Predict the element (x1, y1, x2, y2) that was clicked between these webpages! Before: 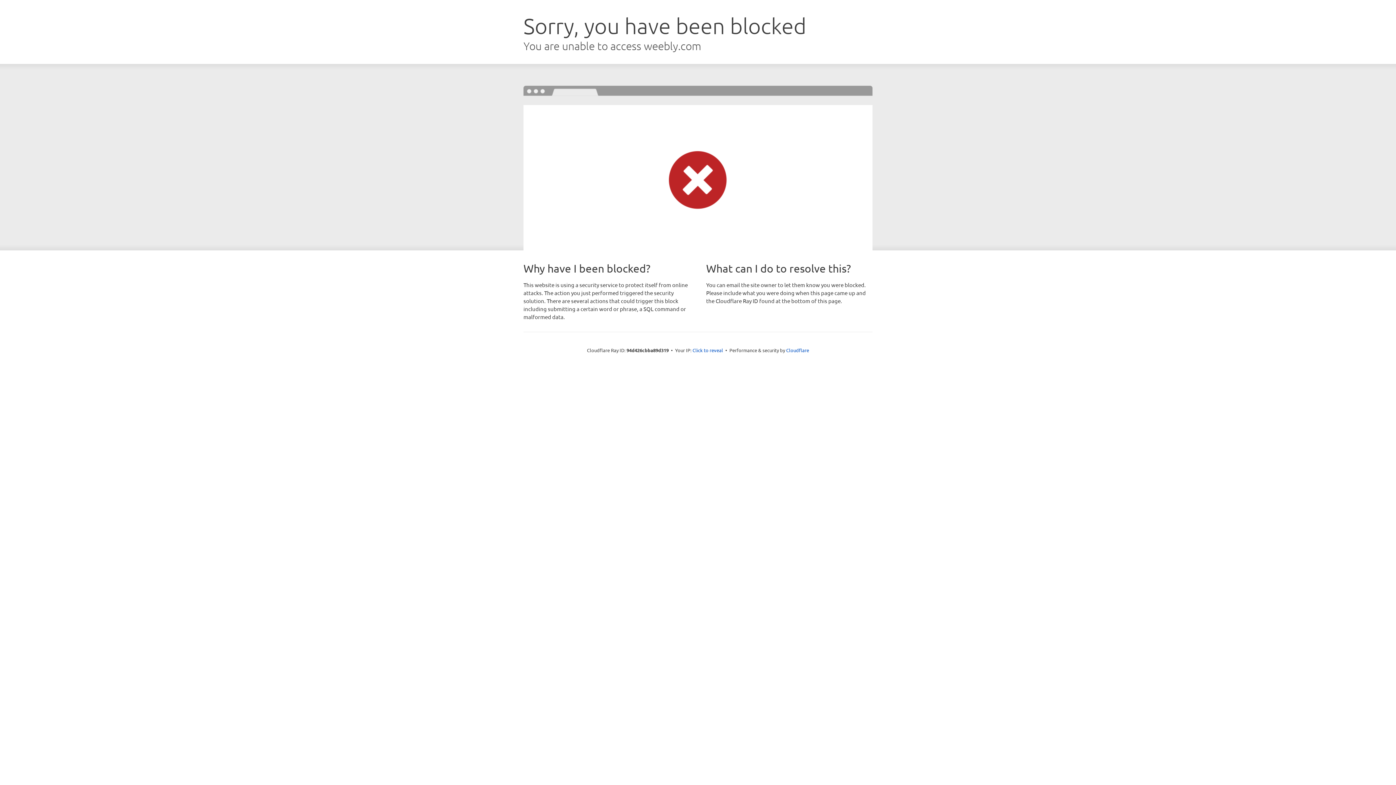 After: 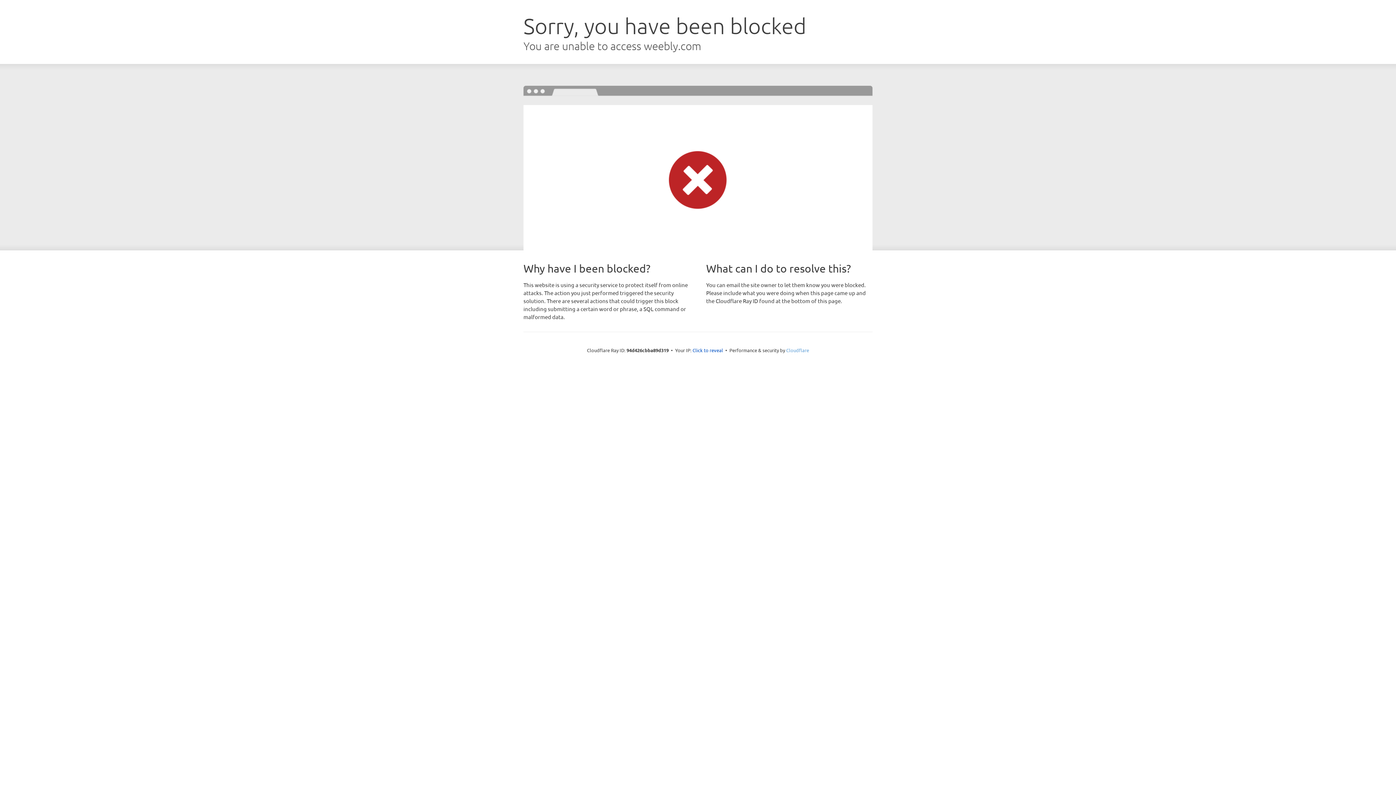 Action: label: Cloudflare bbox: (786, 347, 809, 353)